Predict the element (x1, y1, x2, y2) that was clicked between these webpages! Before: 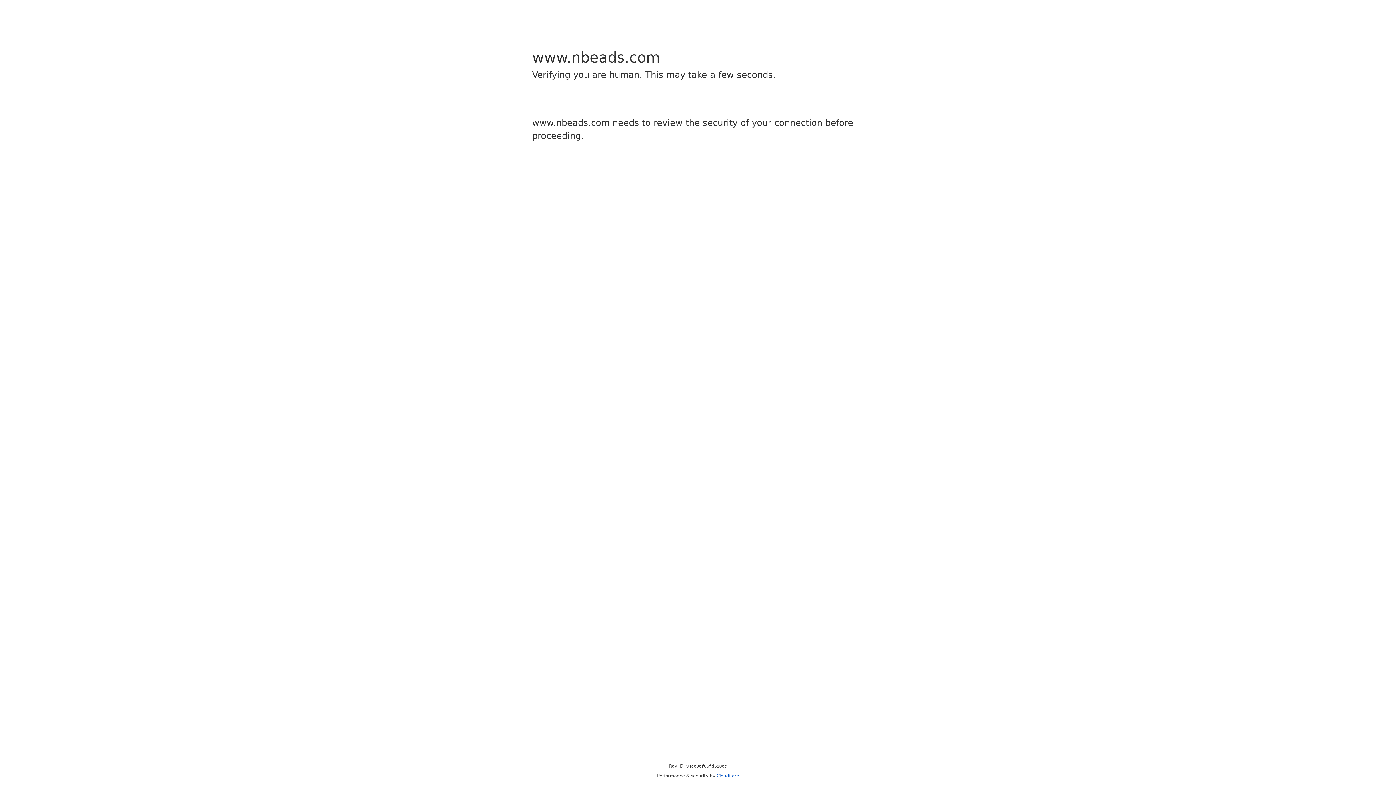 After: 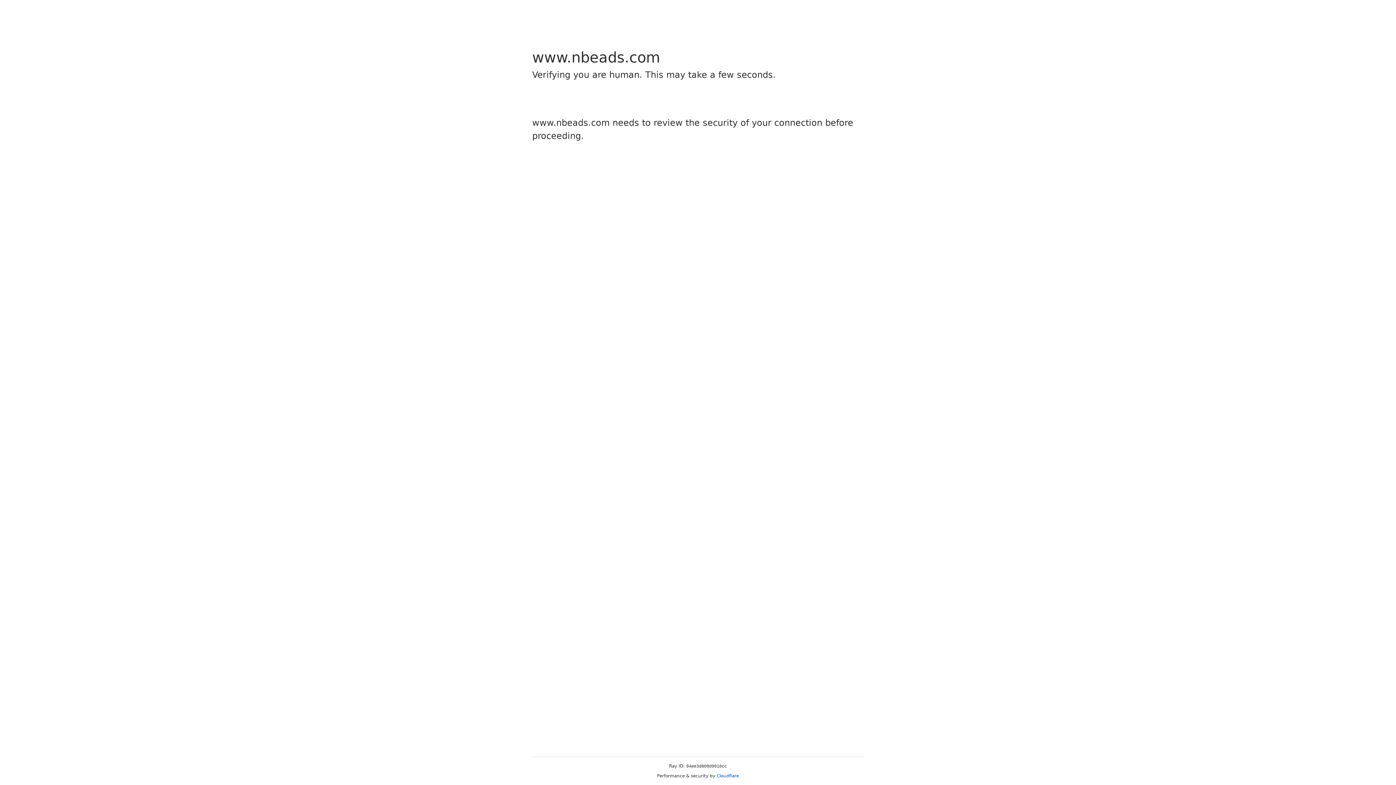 Action: label: Cloudflare bbox: (716, 773, 739, 778)